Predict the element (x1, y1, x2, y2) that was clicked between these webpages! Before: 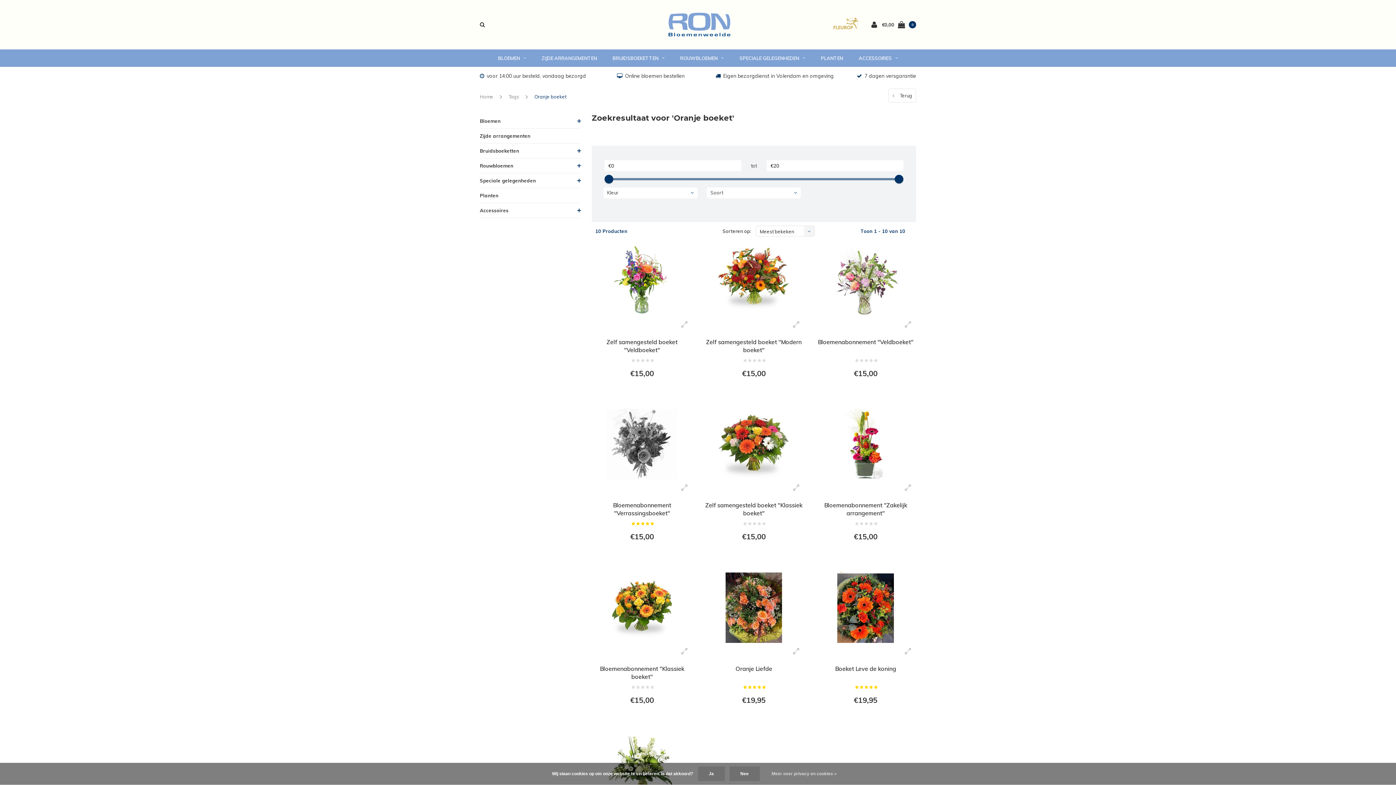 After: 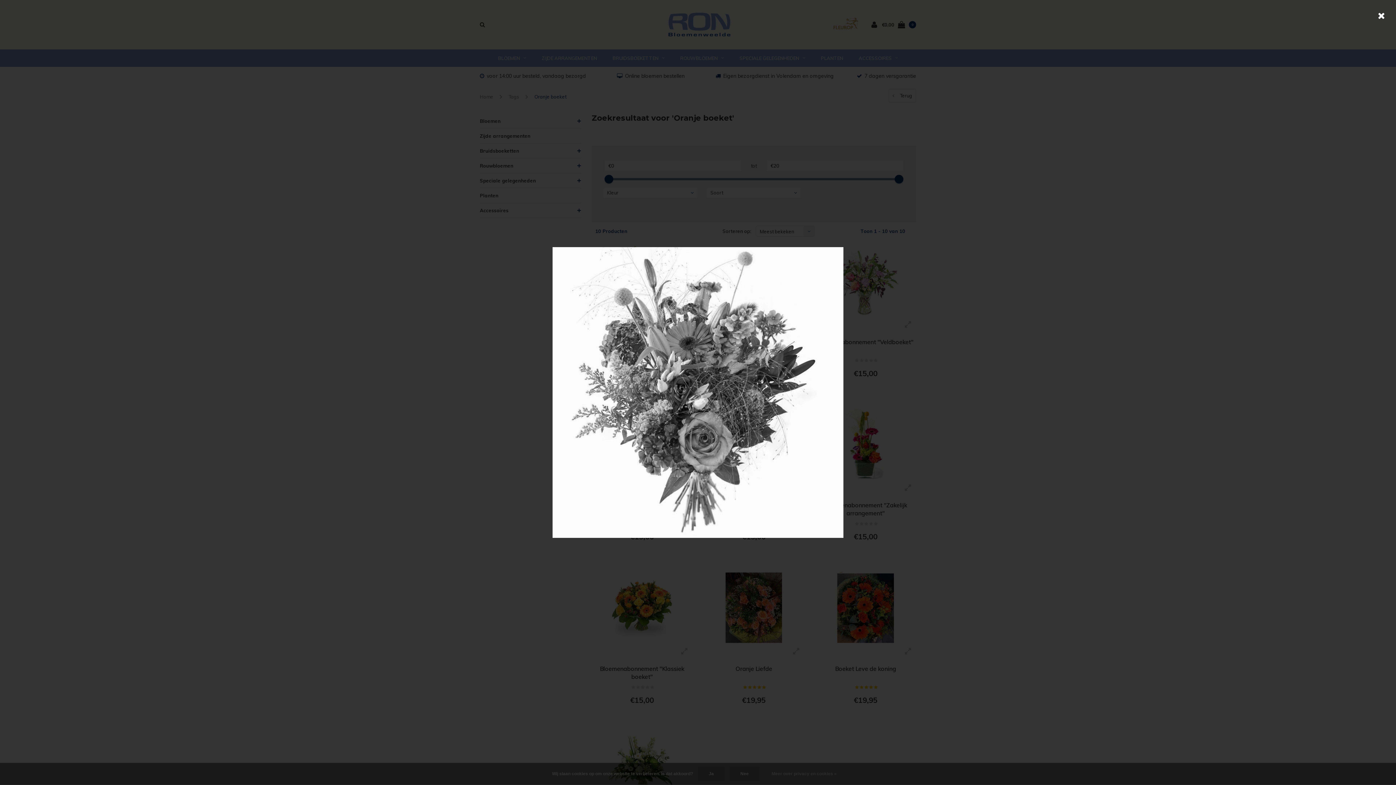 Action: bbox: (676, 479, 692, 496)